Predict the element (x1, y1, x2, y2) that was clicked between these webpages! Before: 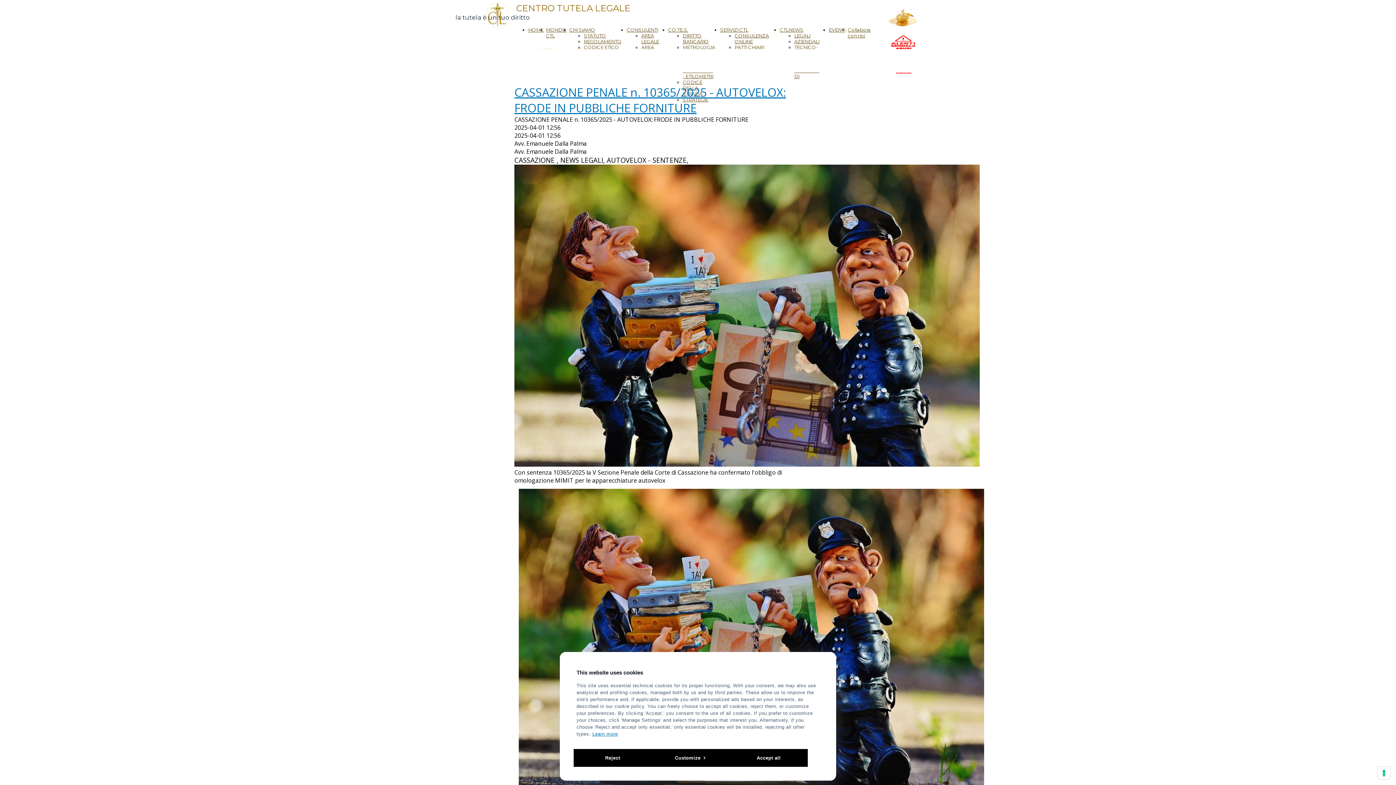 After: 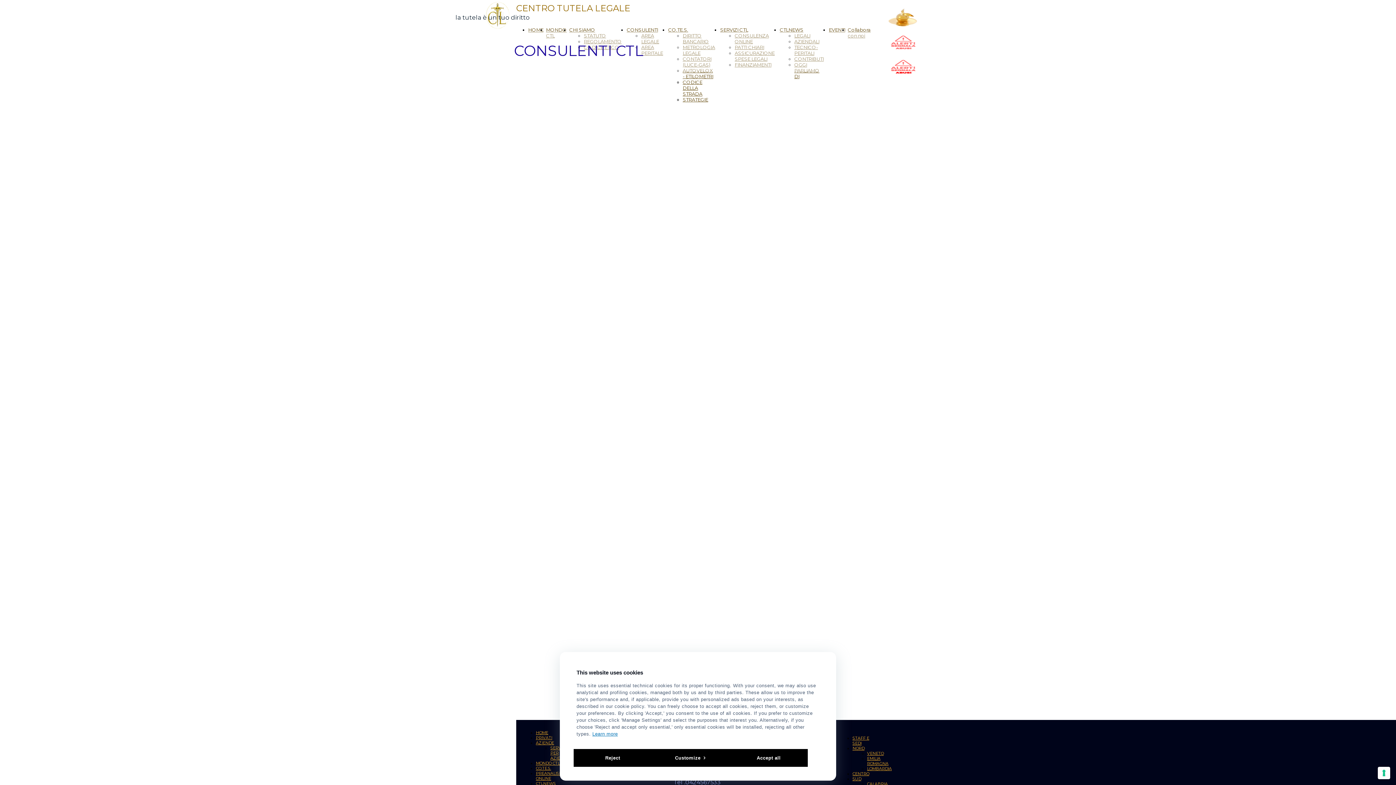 Action: bbox: (626, 26, 665, 32) label: CONSULENTI